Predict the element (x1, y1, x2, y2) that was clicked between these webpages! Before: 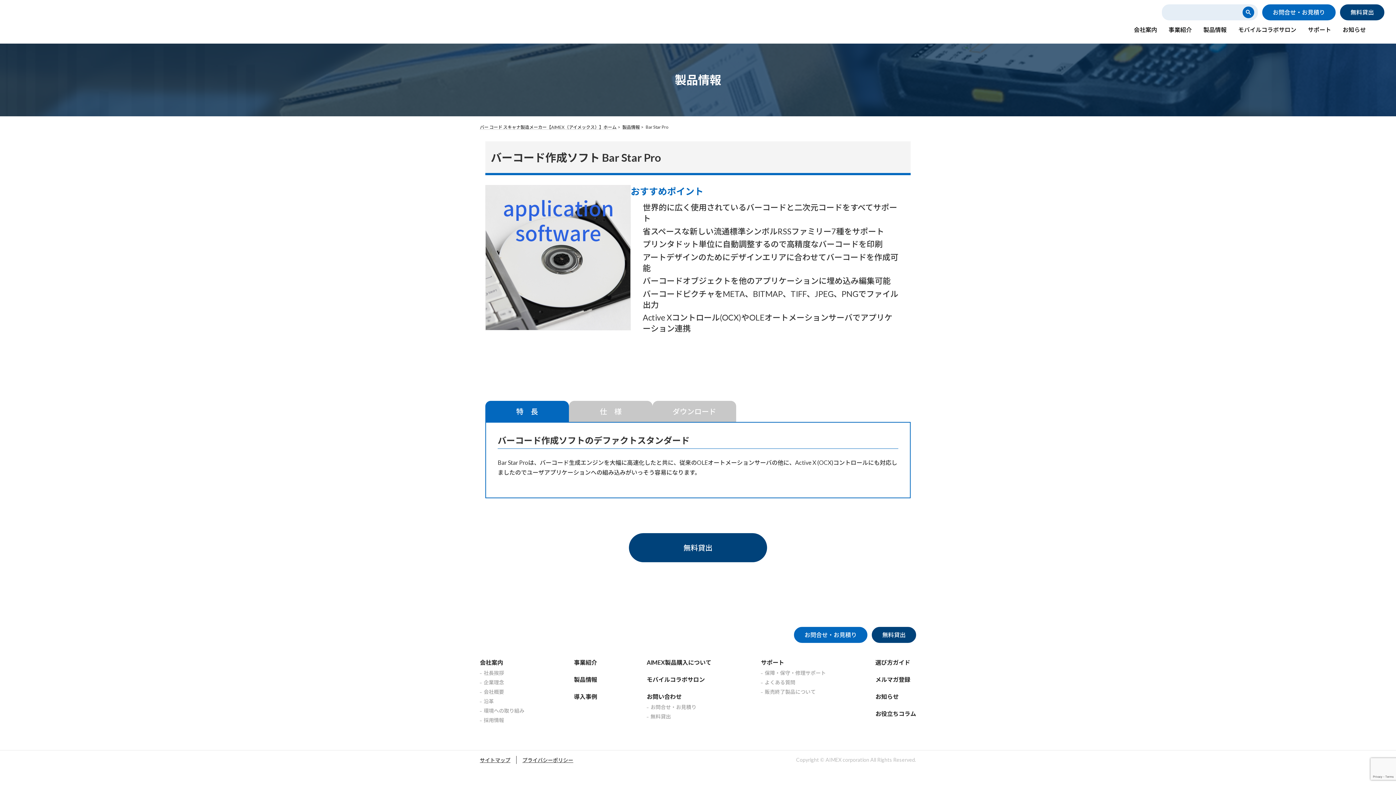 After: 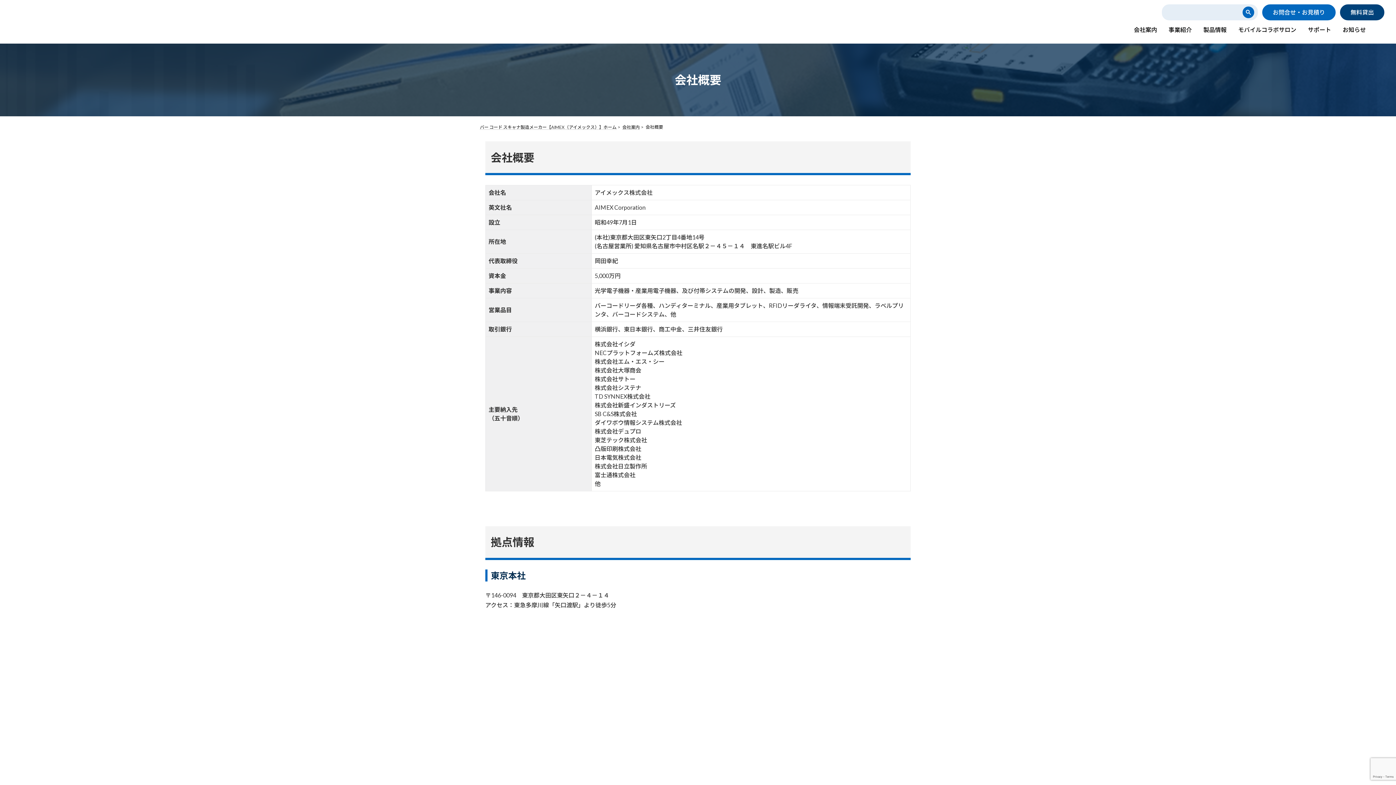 Action: bbox: (480, 688, 504, 695) label: 会社概要